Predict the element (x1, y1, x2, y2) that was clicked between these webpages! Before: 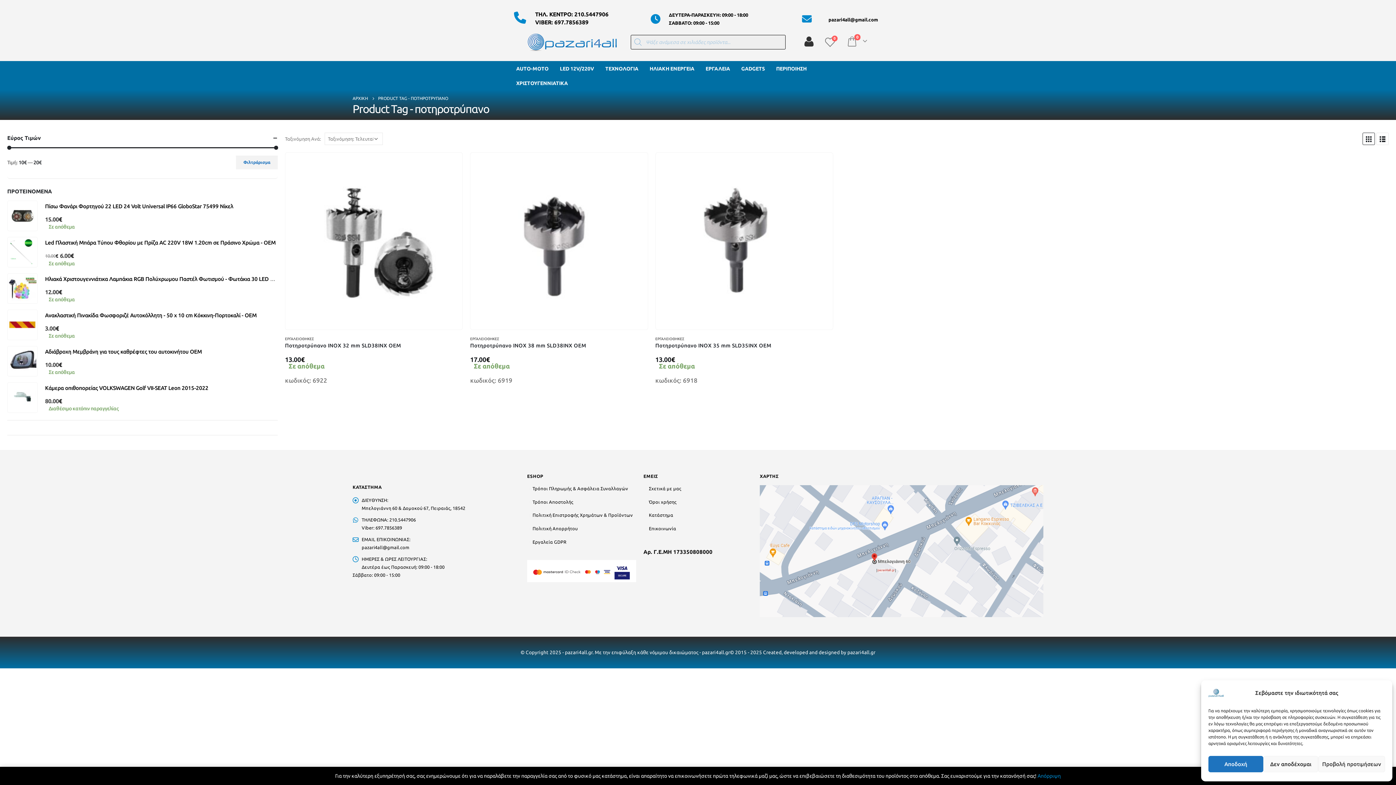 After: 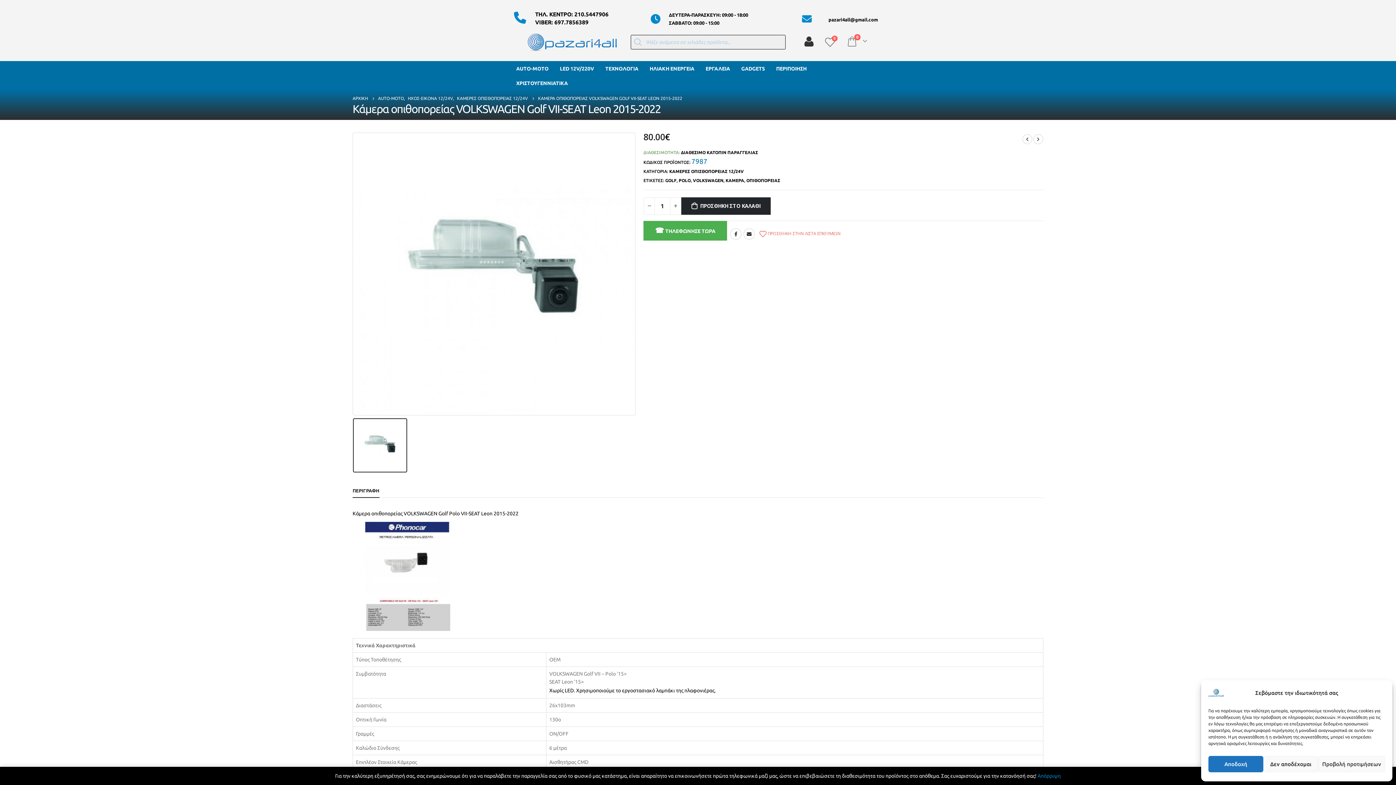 Action: bbox: (45, 382, 277, 393) label: Κάμερα οπιθοπορείας VOLKSWAGEN Golf VII-SEAT Leon 2015-2022